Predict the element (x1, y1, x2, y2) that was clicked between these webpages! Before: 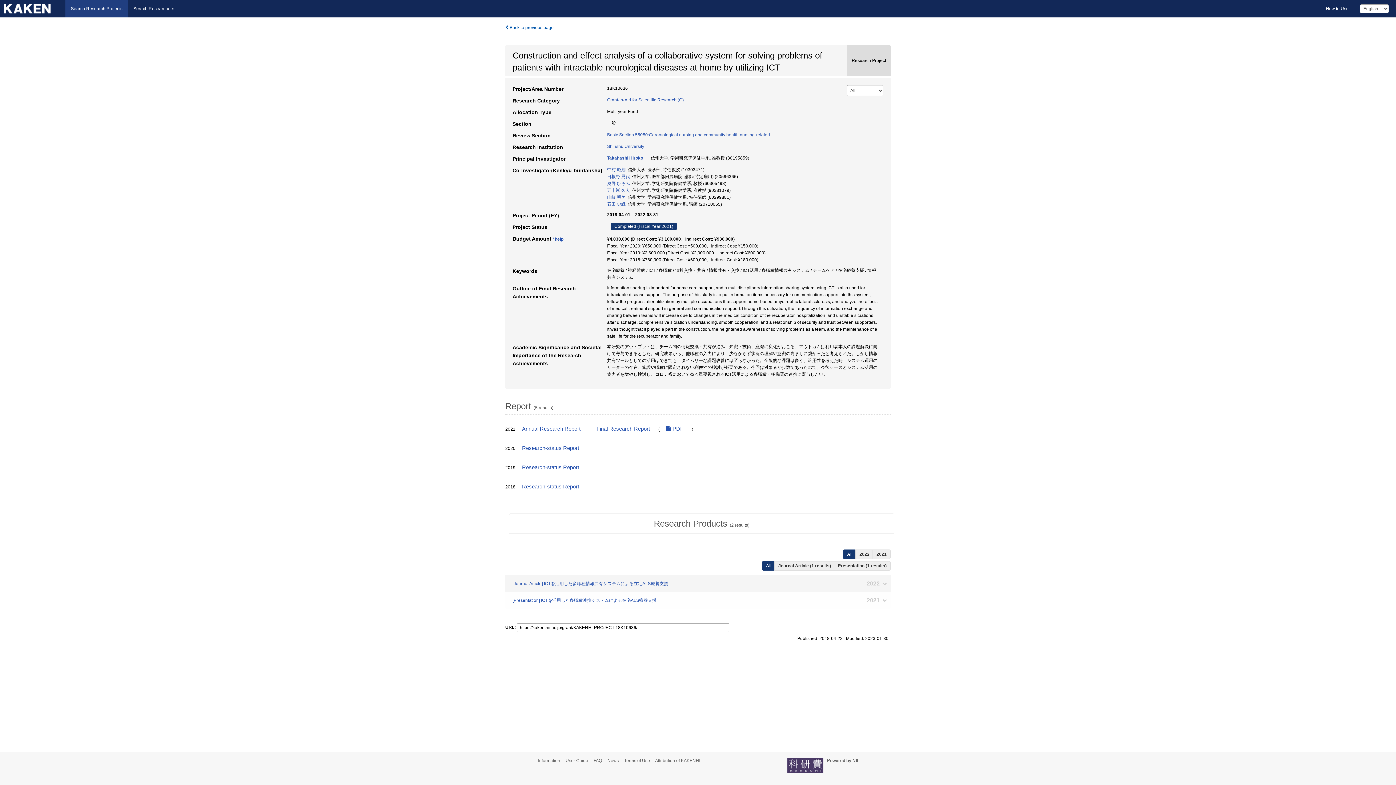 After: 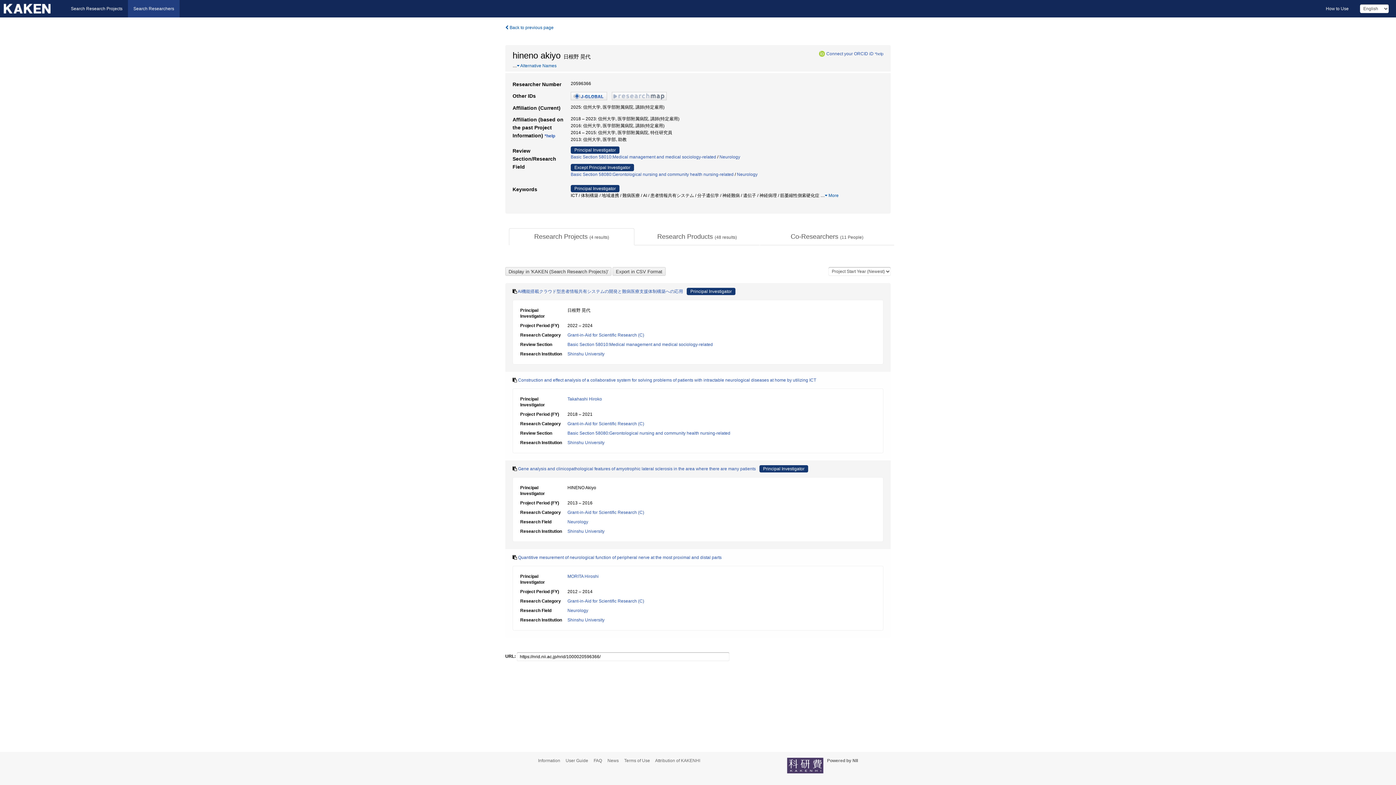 Action: bbox: (607, 174, 630, 179) label: 日根野 晃代